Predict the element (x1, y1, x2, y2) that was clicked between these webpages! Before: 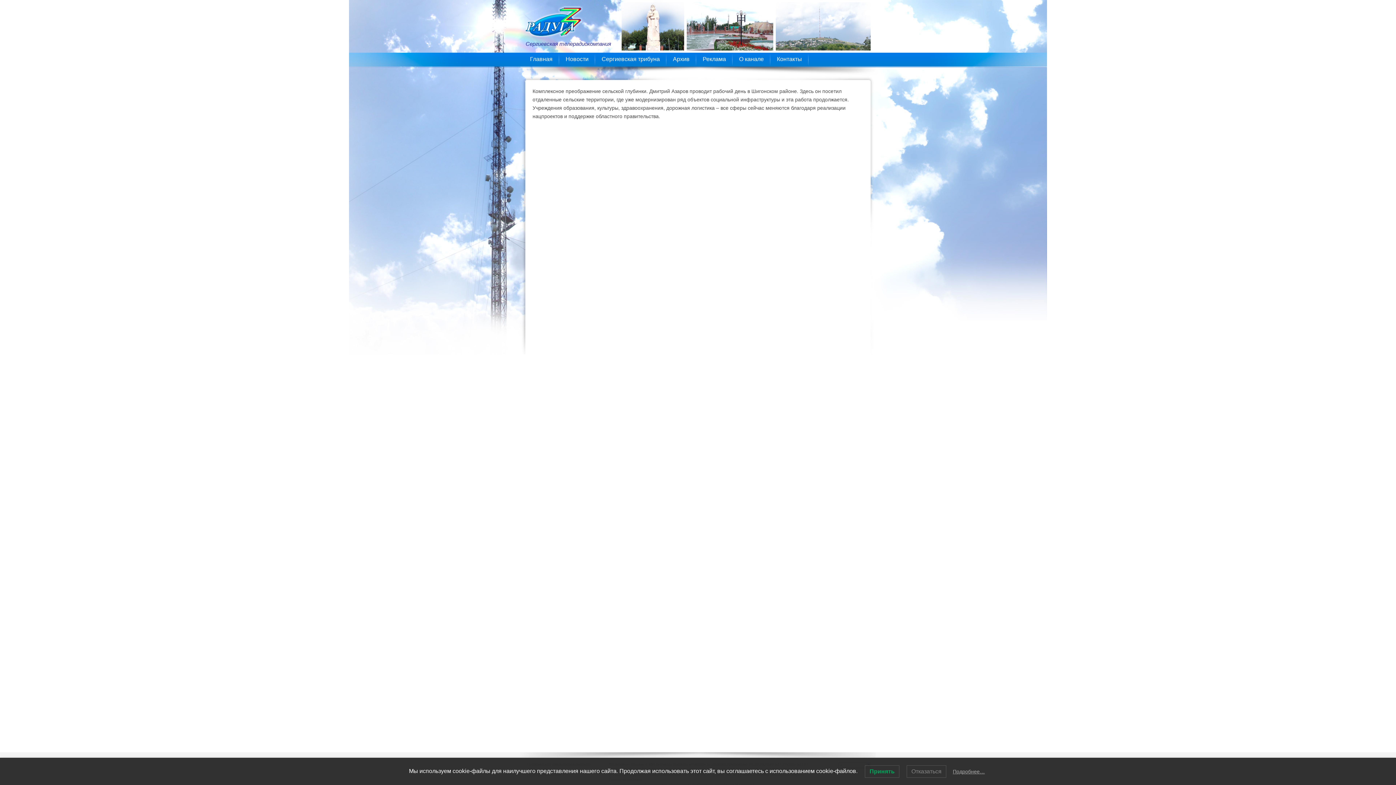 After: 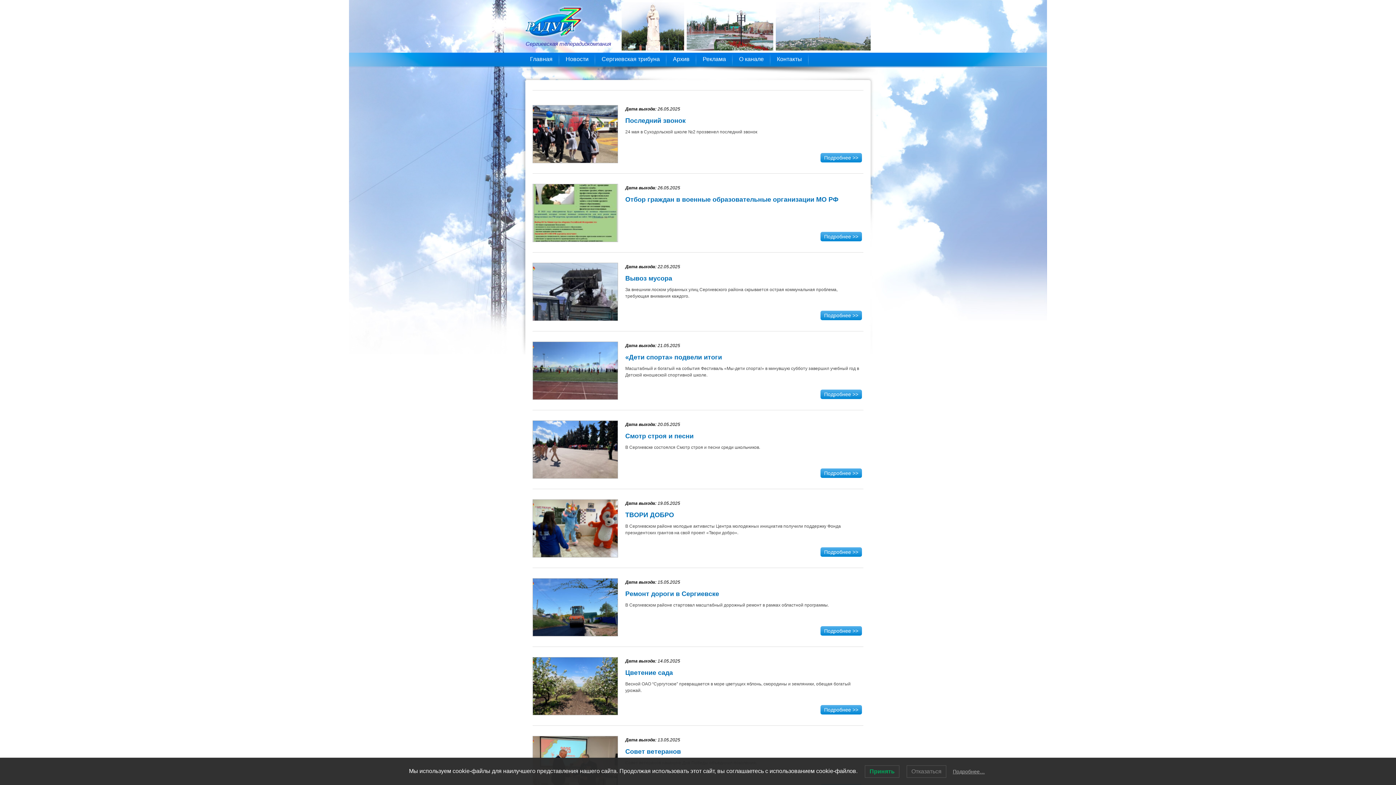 Action: bbox: (525, 33, 583, 38)